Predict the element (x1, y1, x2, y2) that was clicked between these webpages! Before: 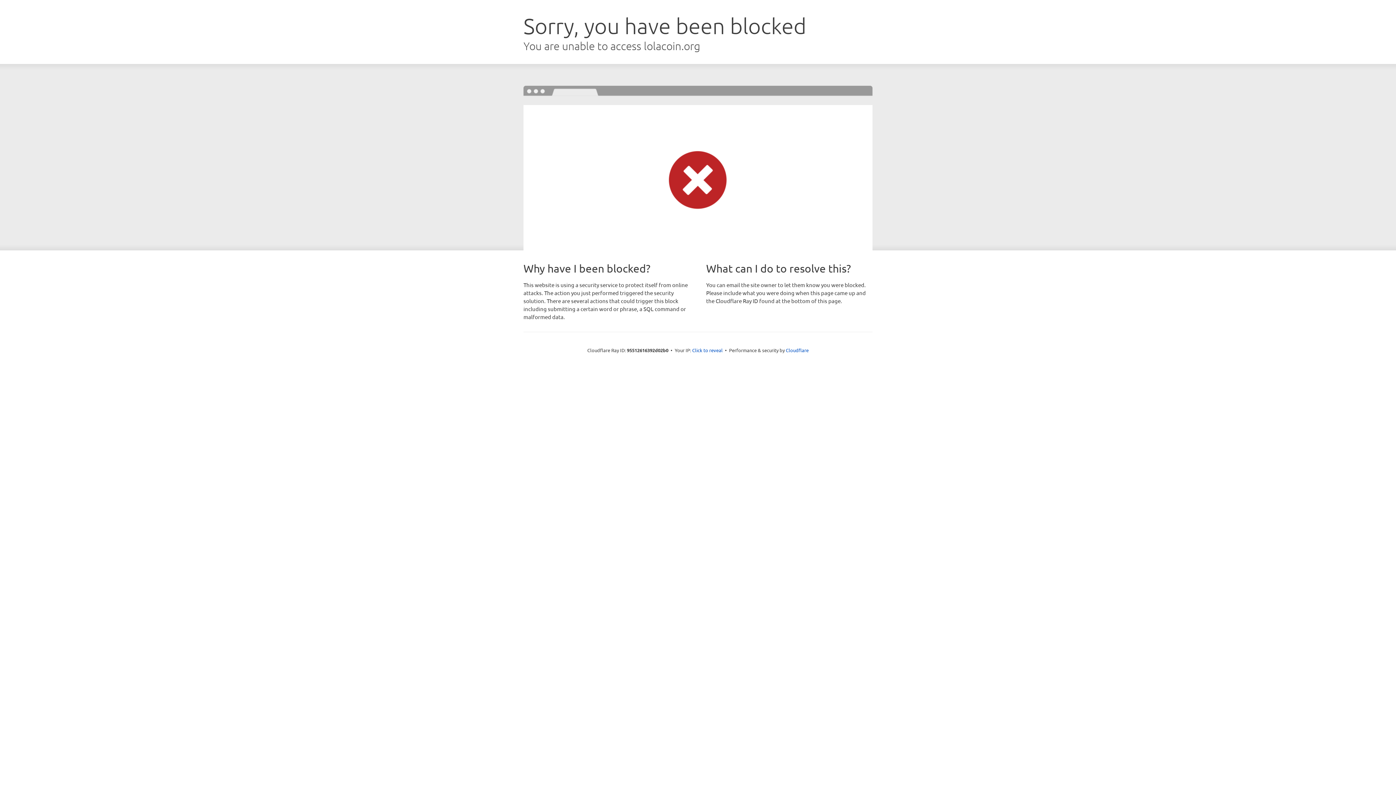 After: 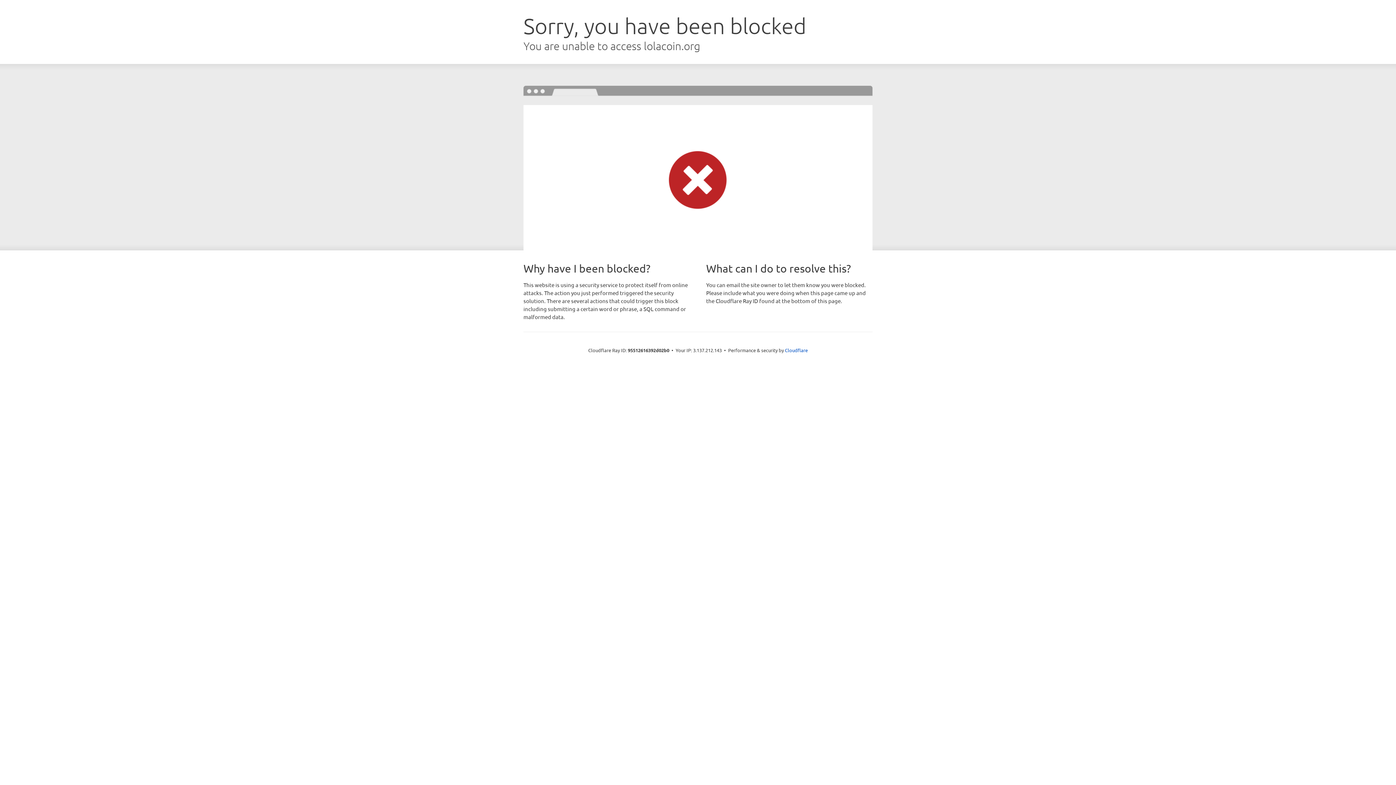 Action: bbox: (692, 346, 722, 353) label: Click to reveal